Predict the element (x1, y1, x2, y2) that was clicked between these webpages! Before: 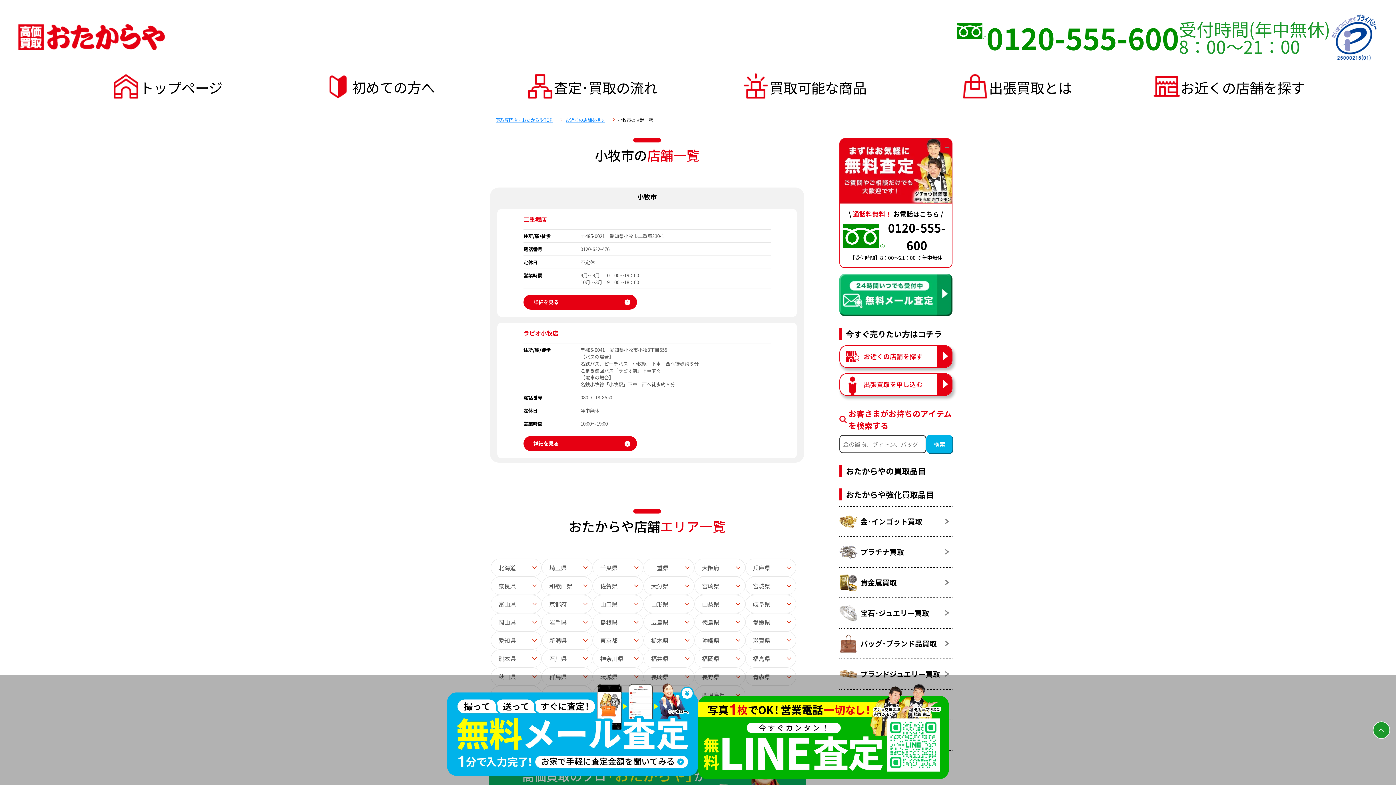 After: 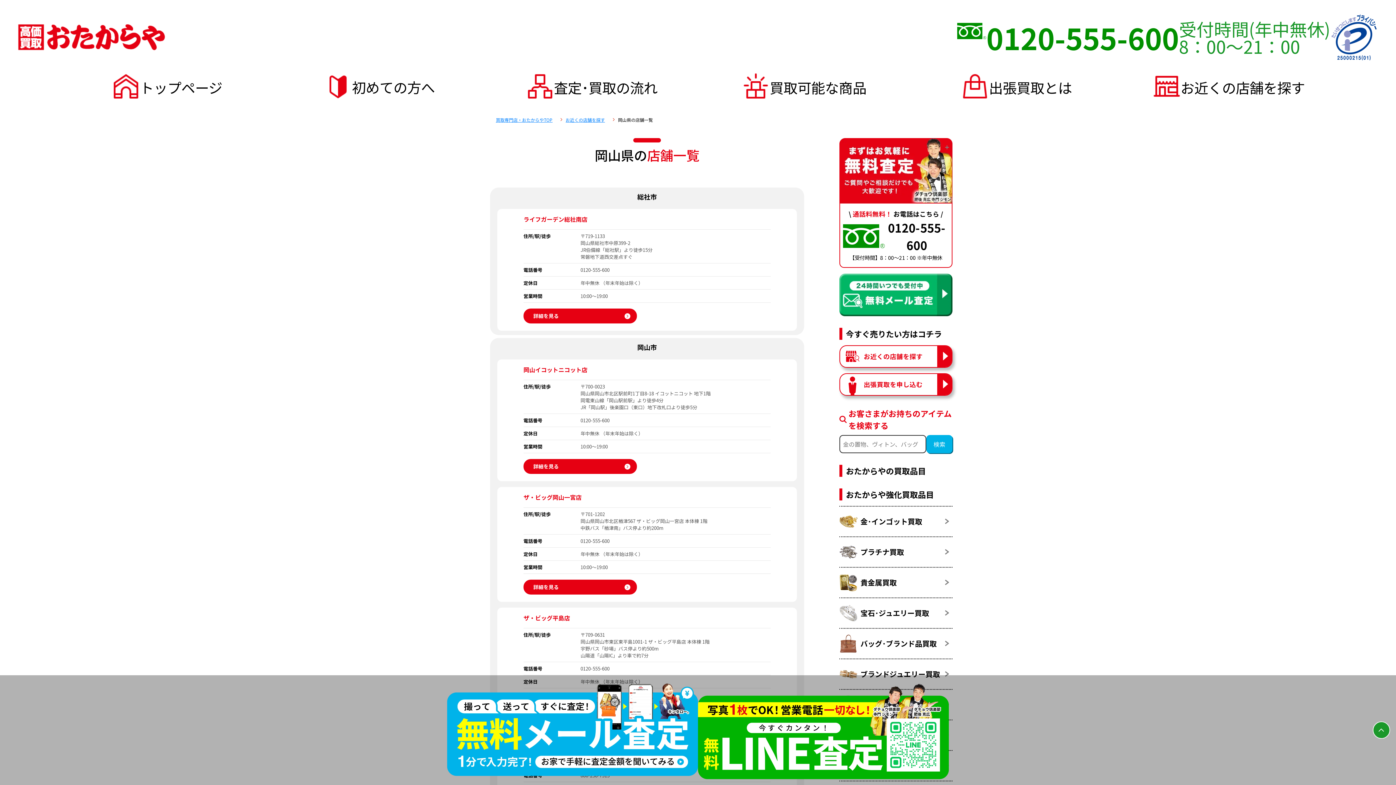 Action: bbox: (490, 613, 541, 631) label: 岡山県